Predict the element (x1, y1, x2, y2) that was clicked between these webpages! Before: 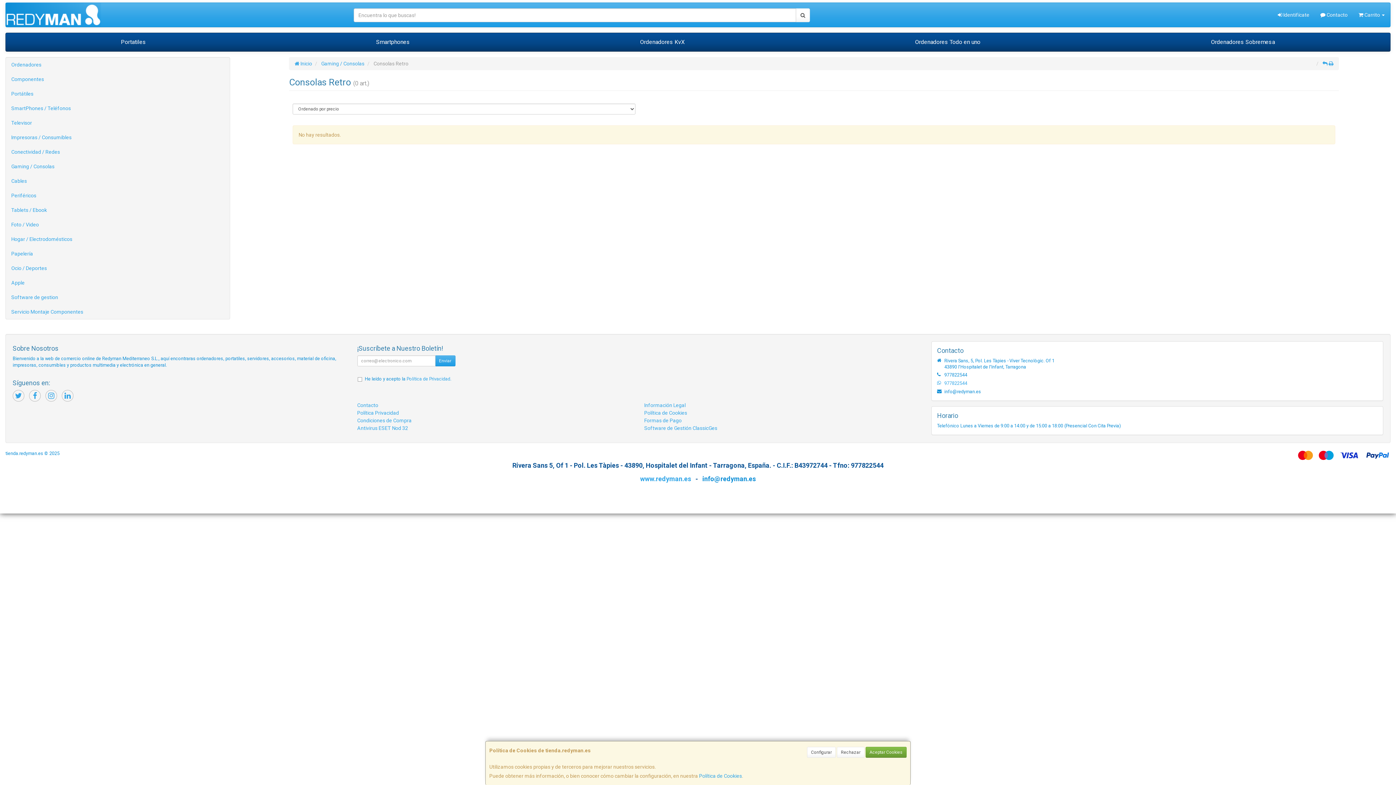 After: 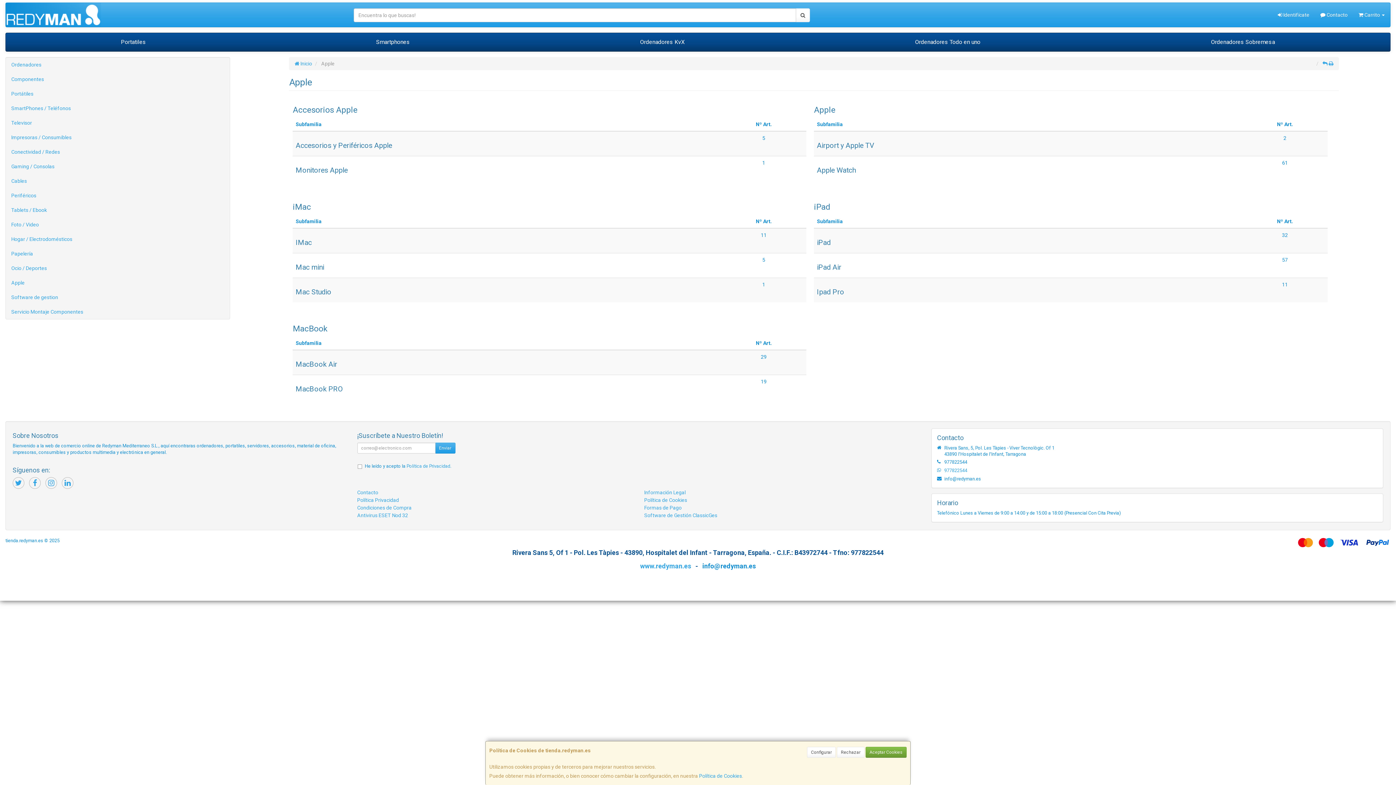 Action: label: Apple bbox: (5, 275, 229, 290)